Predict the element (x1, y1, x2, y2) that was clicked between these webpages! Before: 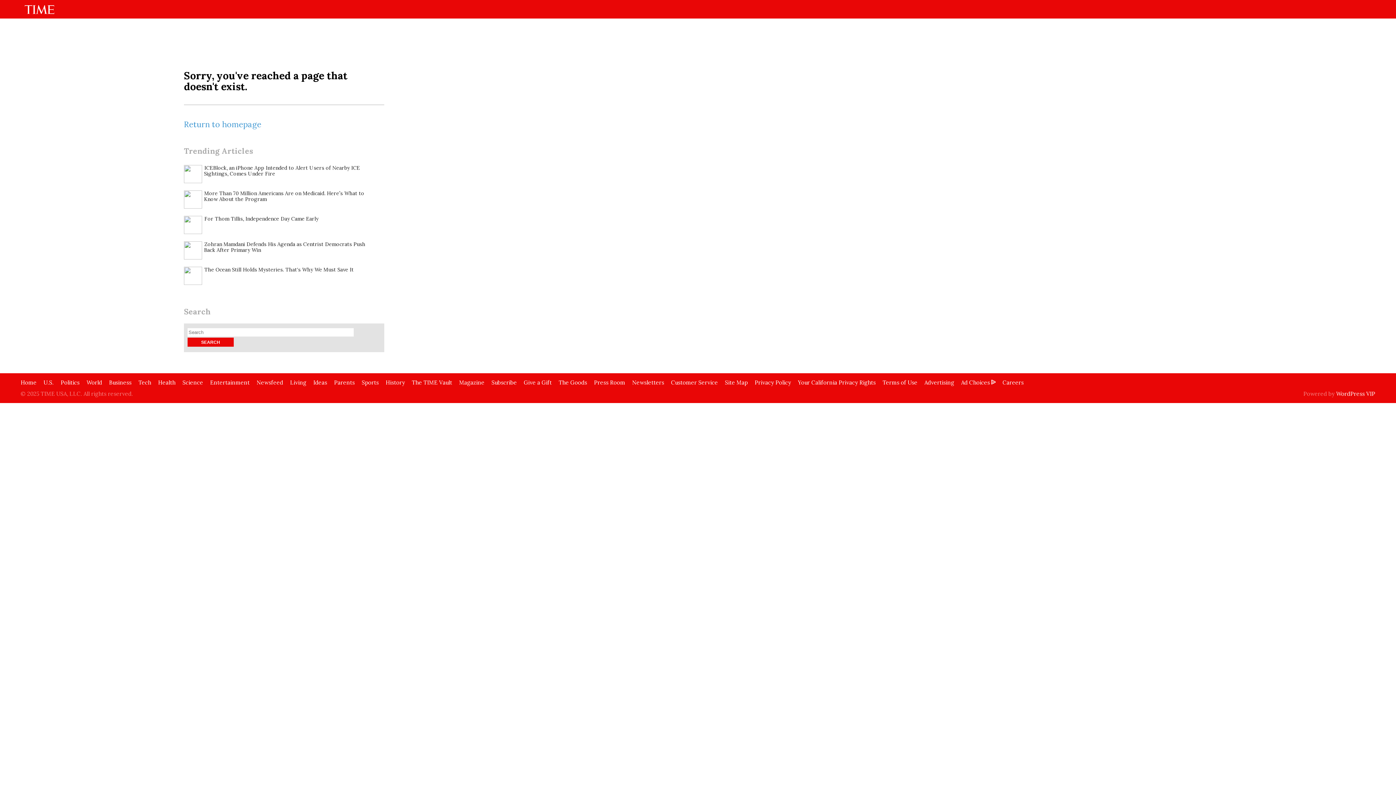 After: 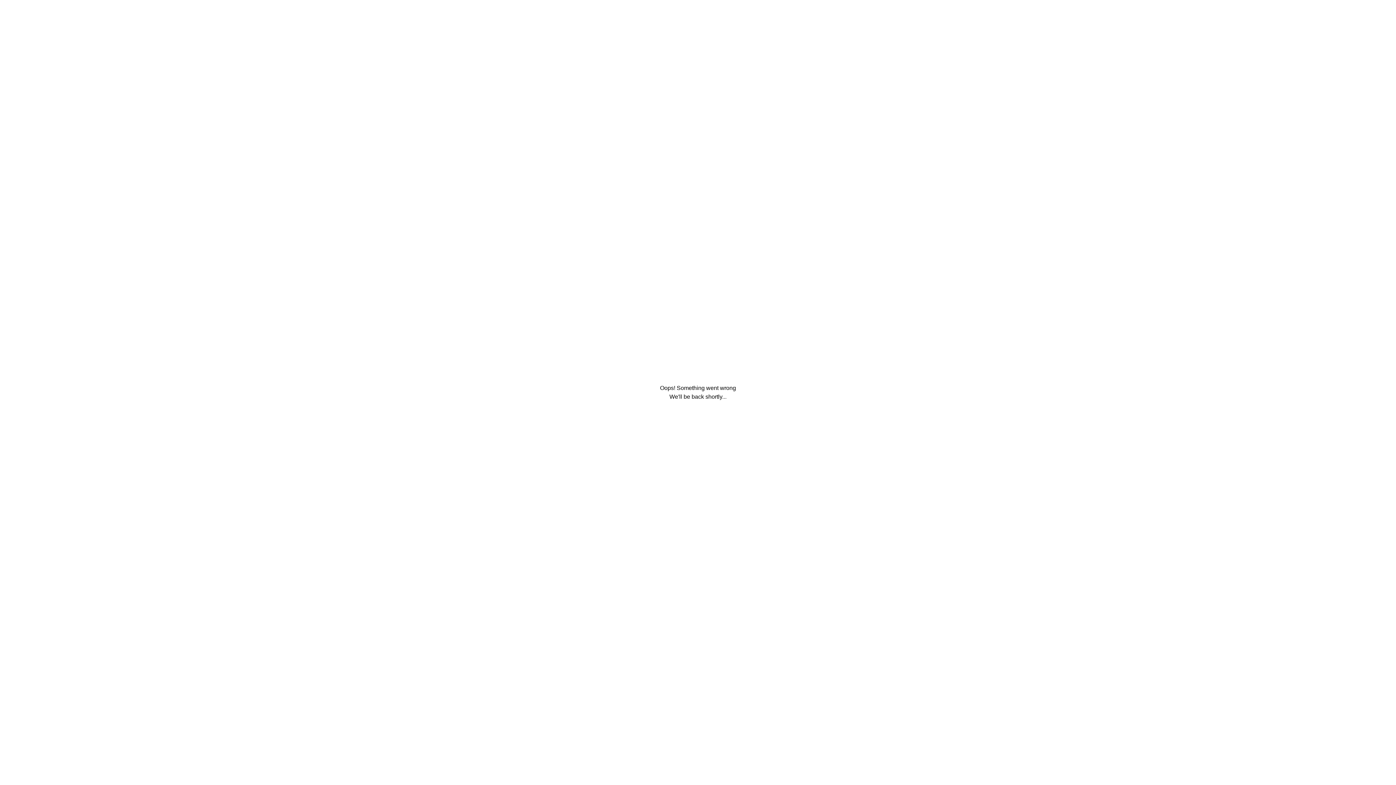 Action: bbox: (43, 379, 53, 386) label: U.S.